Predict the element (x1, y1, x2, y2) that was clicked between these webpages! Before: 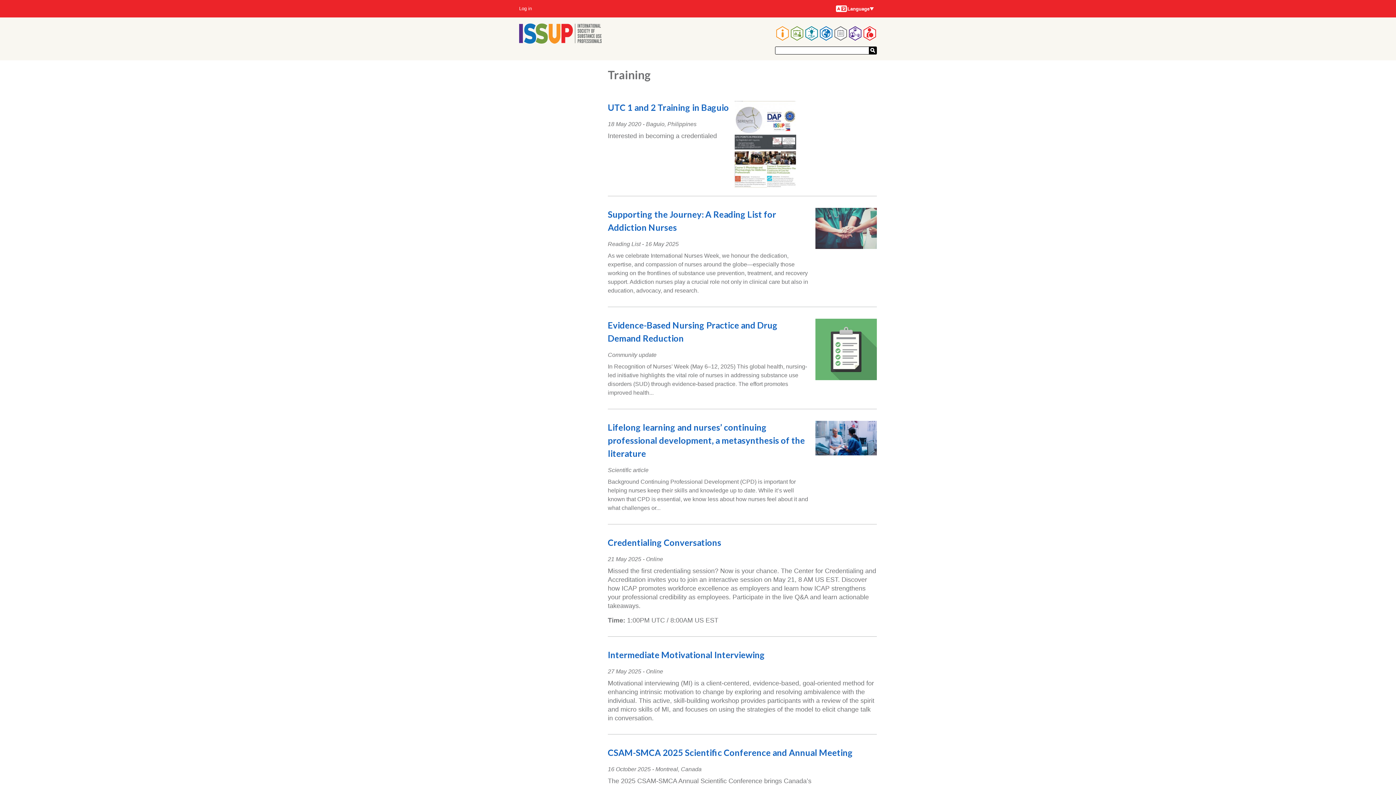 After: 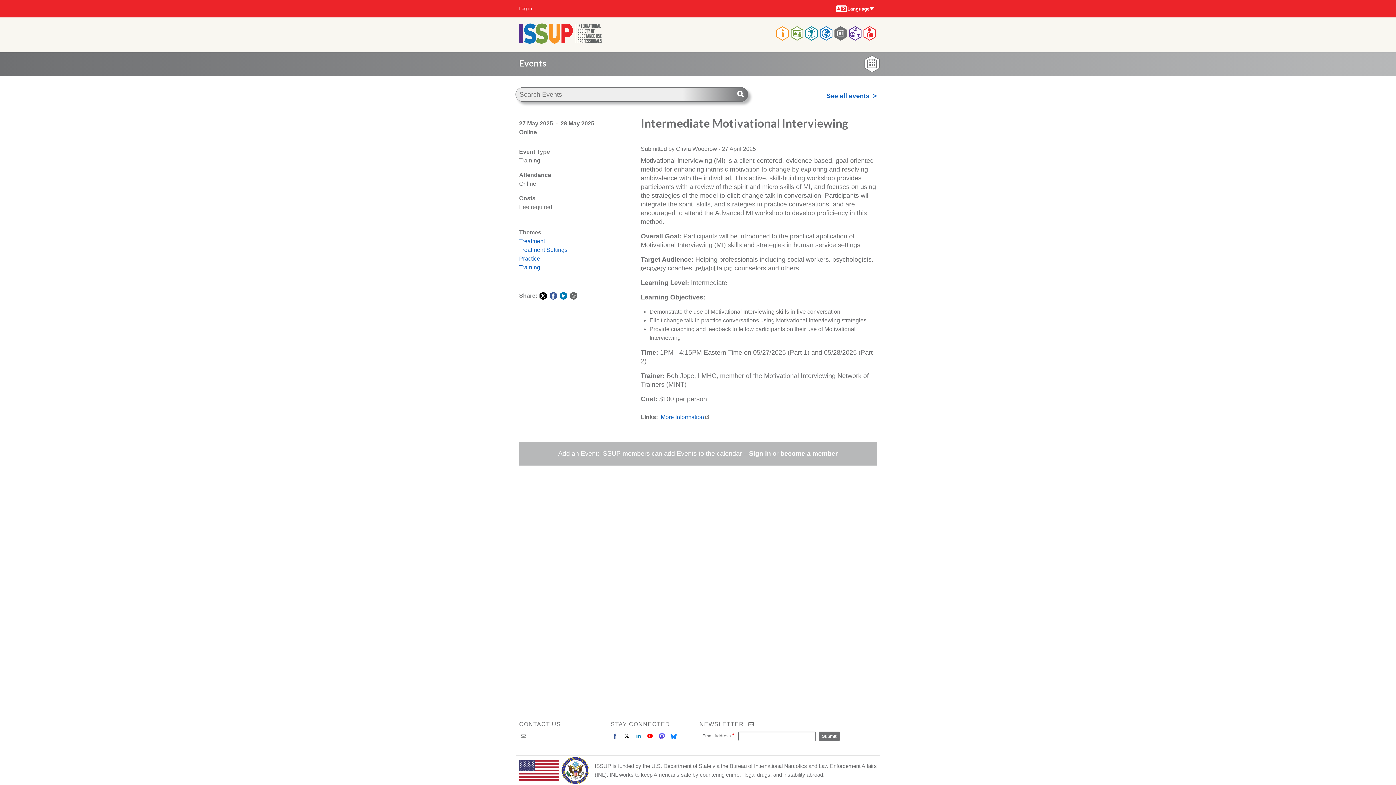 Action: label: Intermediate Motivational Interviewing bbox: (608, 649, 765, 660)